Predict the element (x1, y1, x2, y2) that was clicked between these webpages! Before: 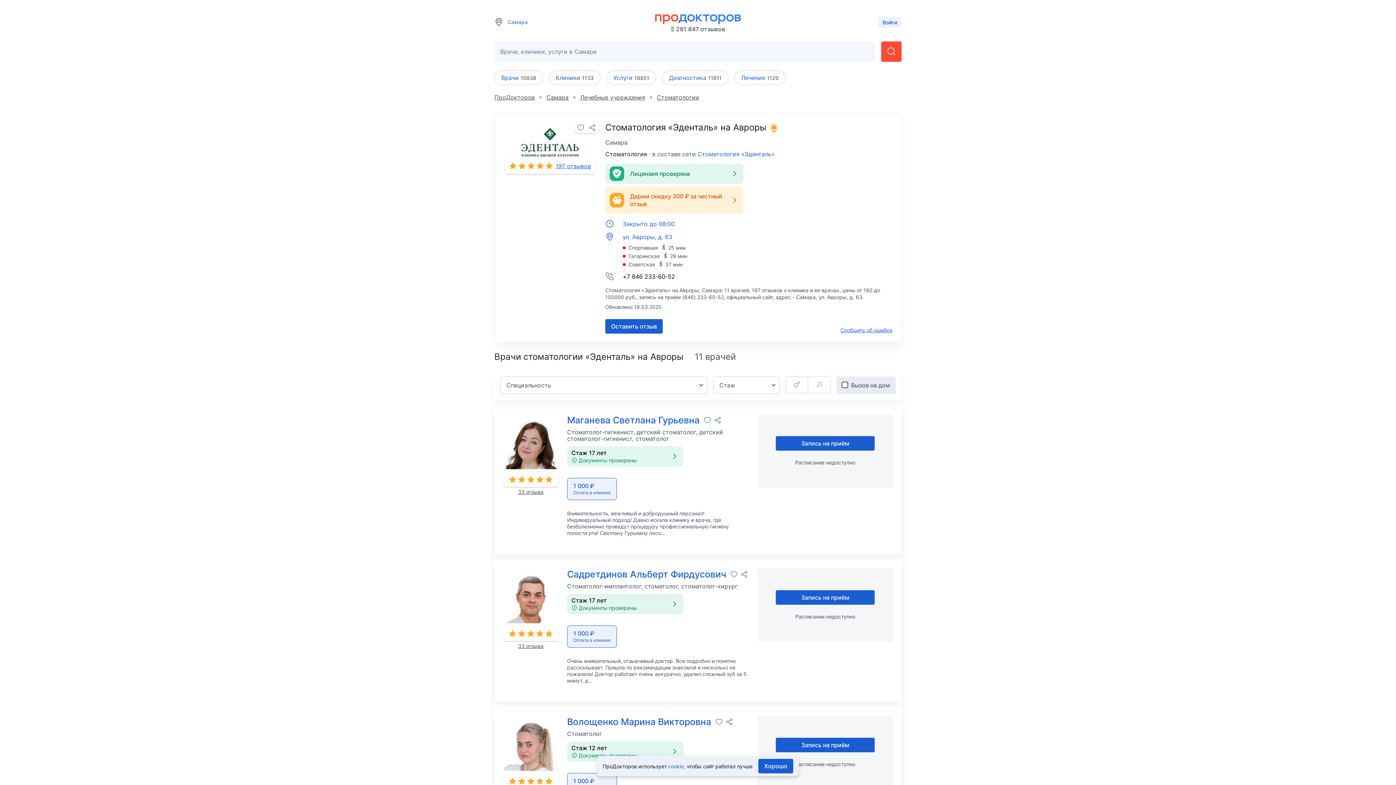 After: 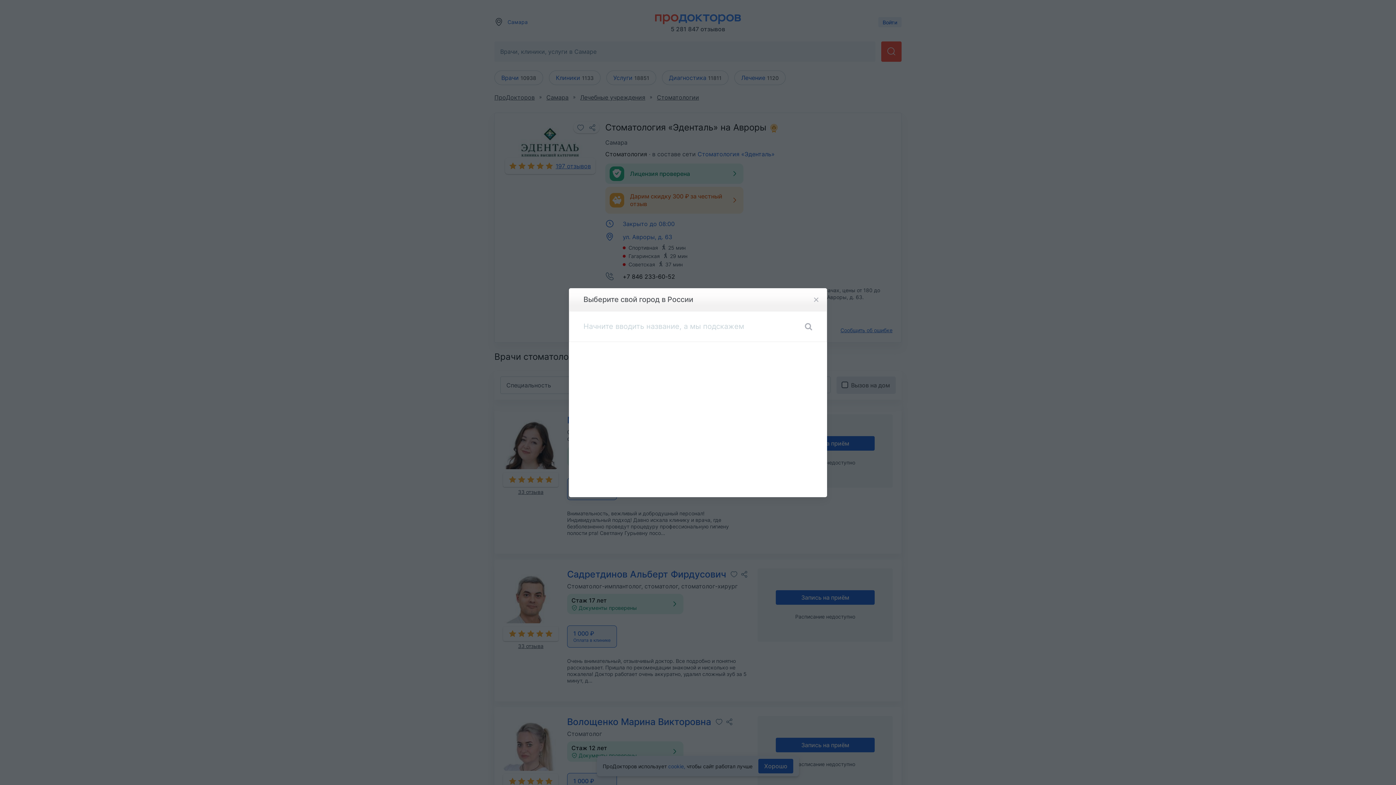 Action: label: Самара bbox: (494, 17, 527, 26)